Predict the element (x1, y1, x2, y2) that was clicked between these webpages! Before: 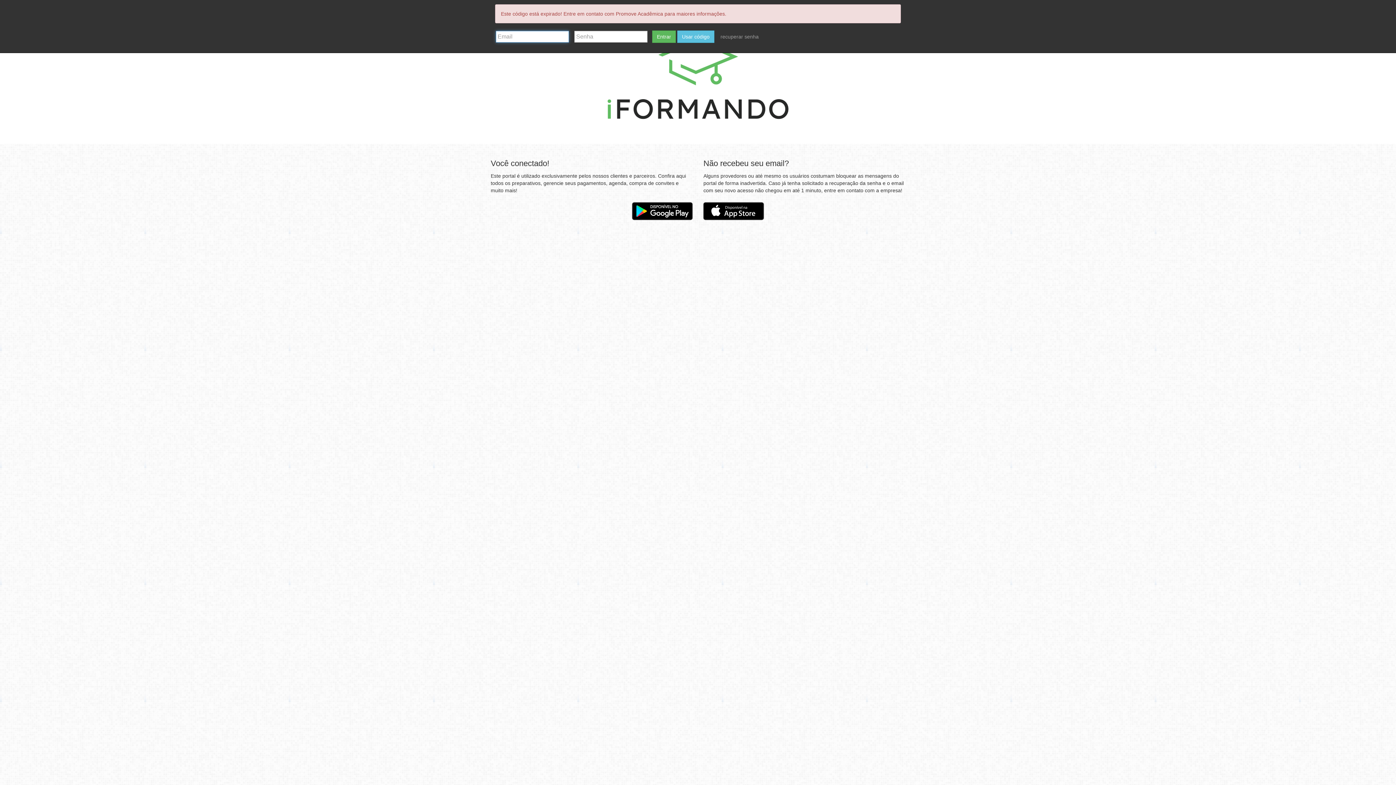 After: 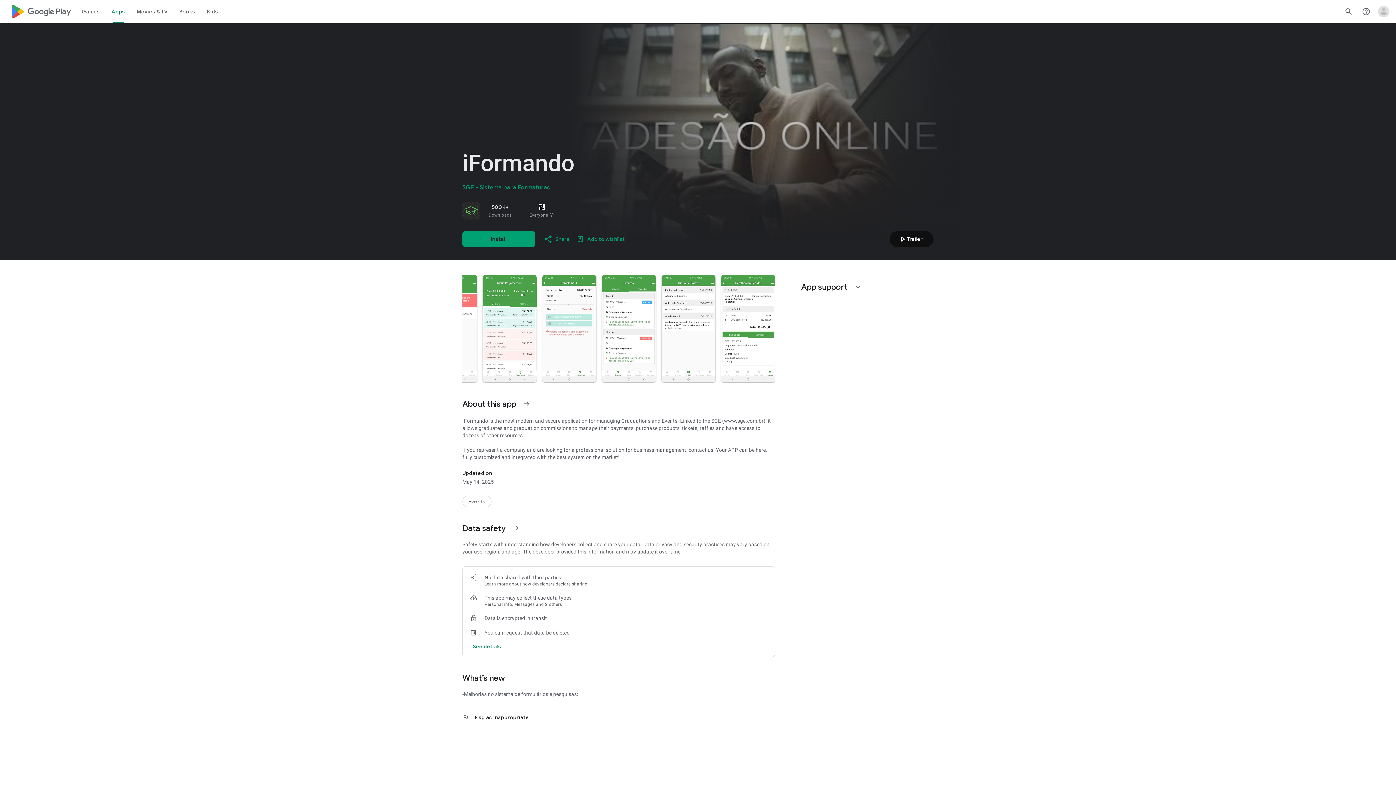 Action: bbox: (627, 207, 698, 213) label:  